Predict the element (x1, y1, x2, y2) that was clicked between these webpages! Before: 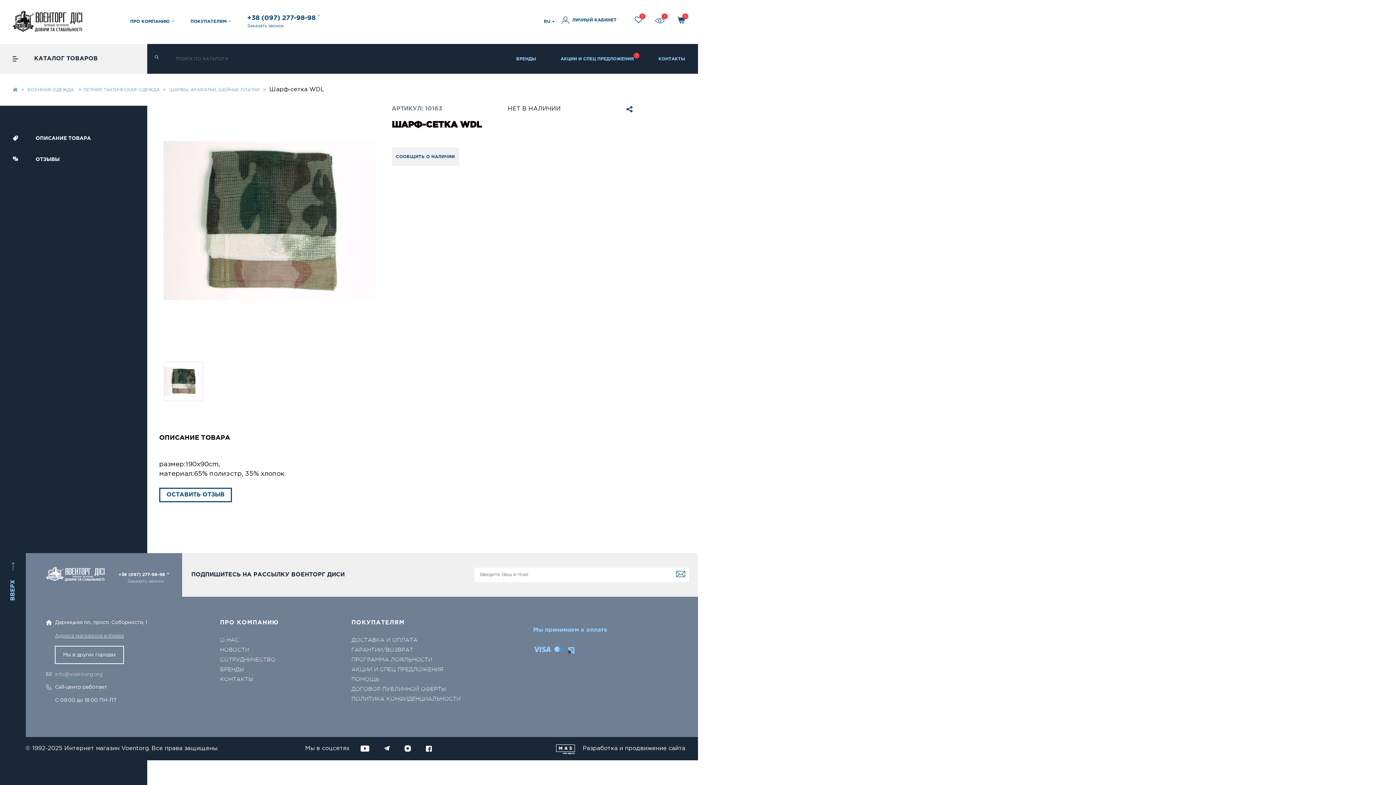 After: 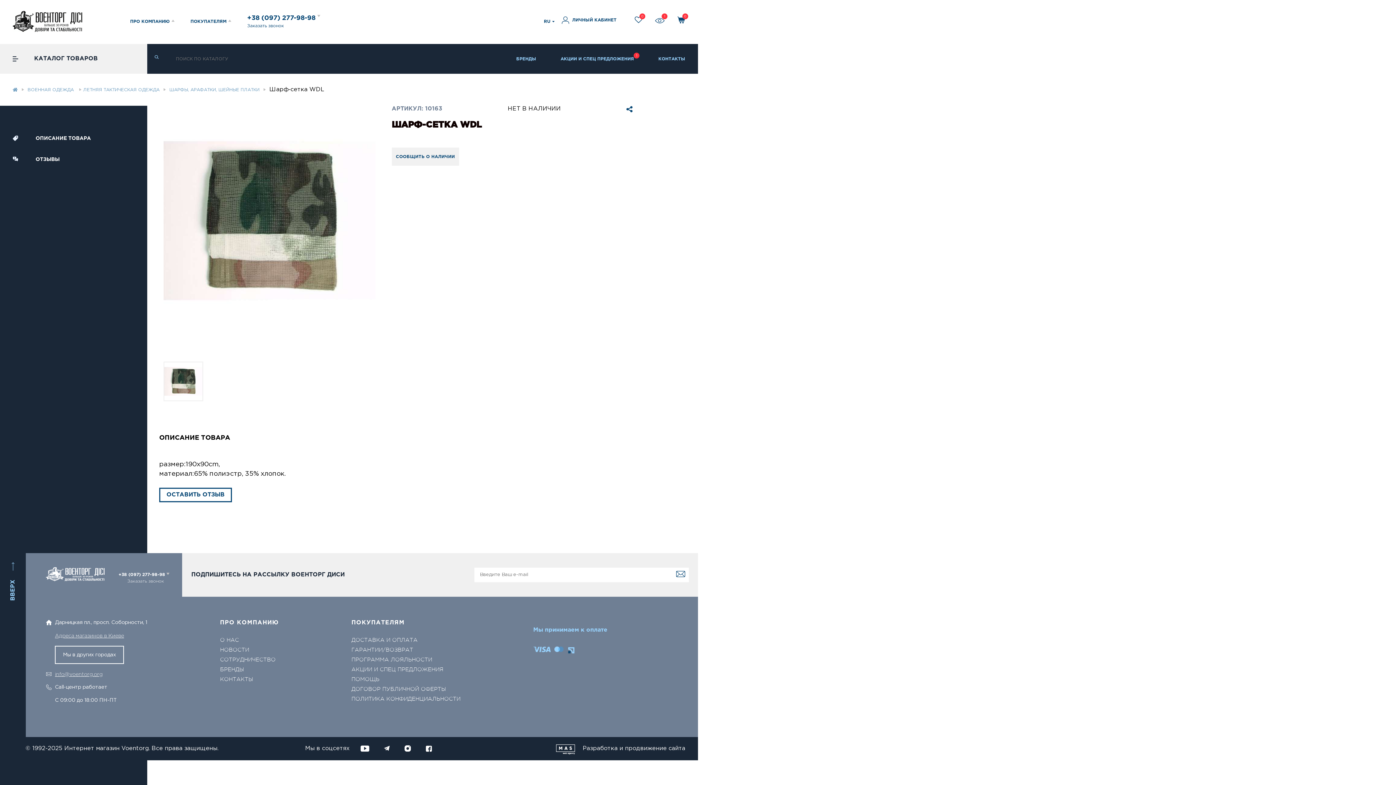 Action: bbox: (55, 671, 147, 677) label: info@voentorg.org